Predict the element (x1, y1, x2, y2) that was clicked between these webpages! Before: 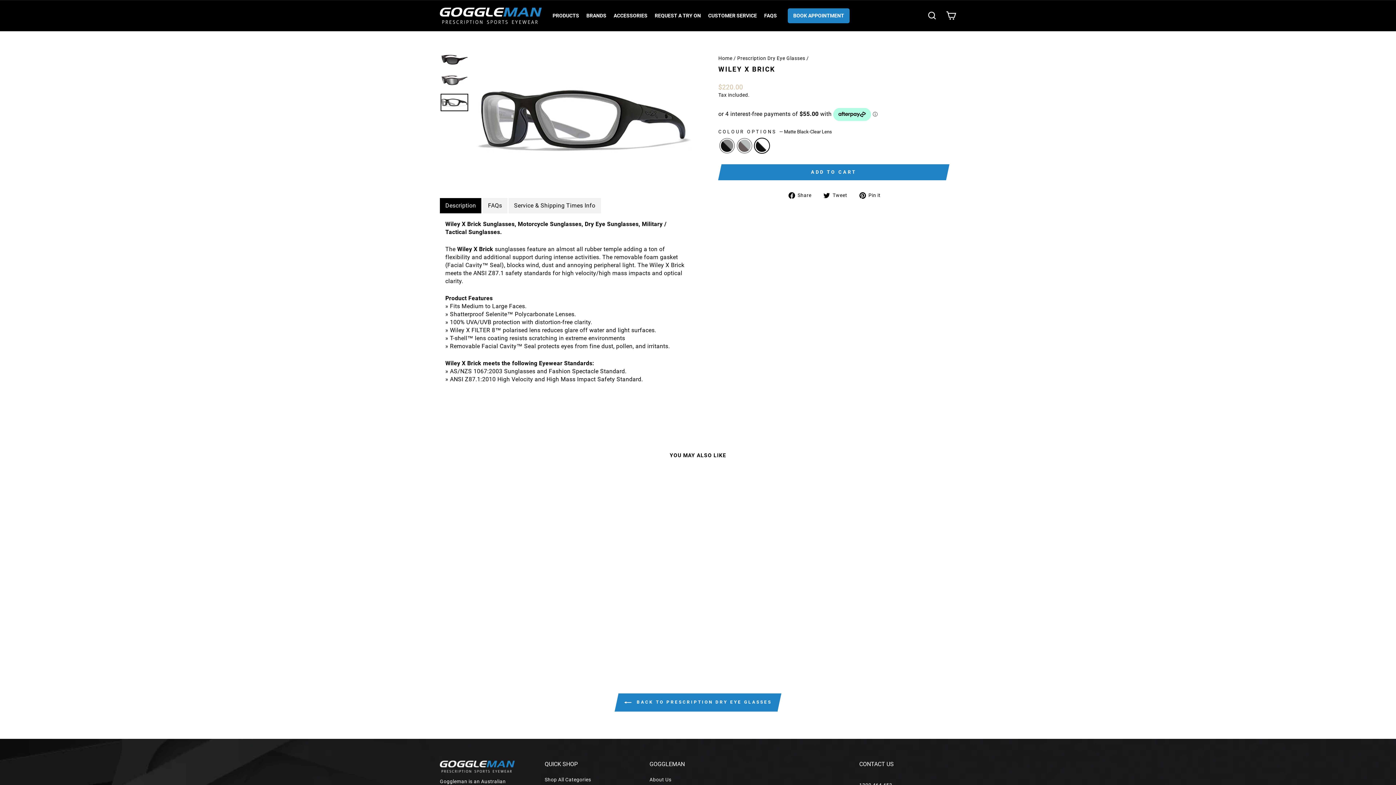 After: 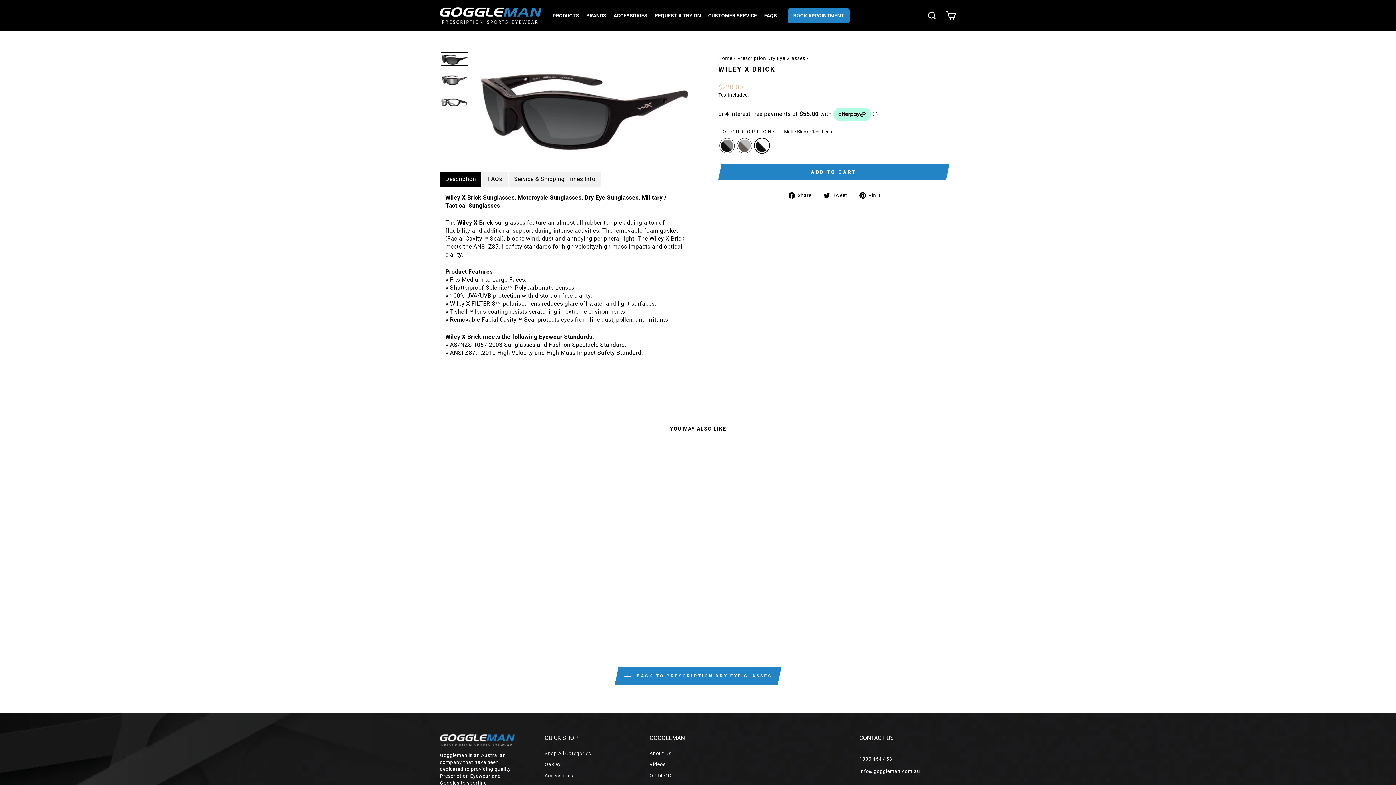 Action: bbox: (440, 52, 468, 66)